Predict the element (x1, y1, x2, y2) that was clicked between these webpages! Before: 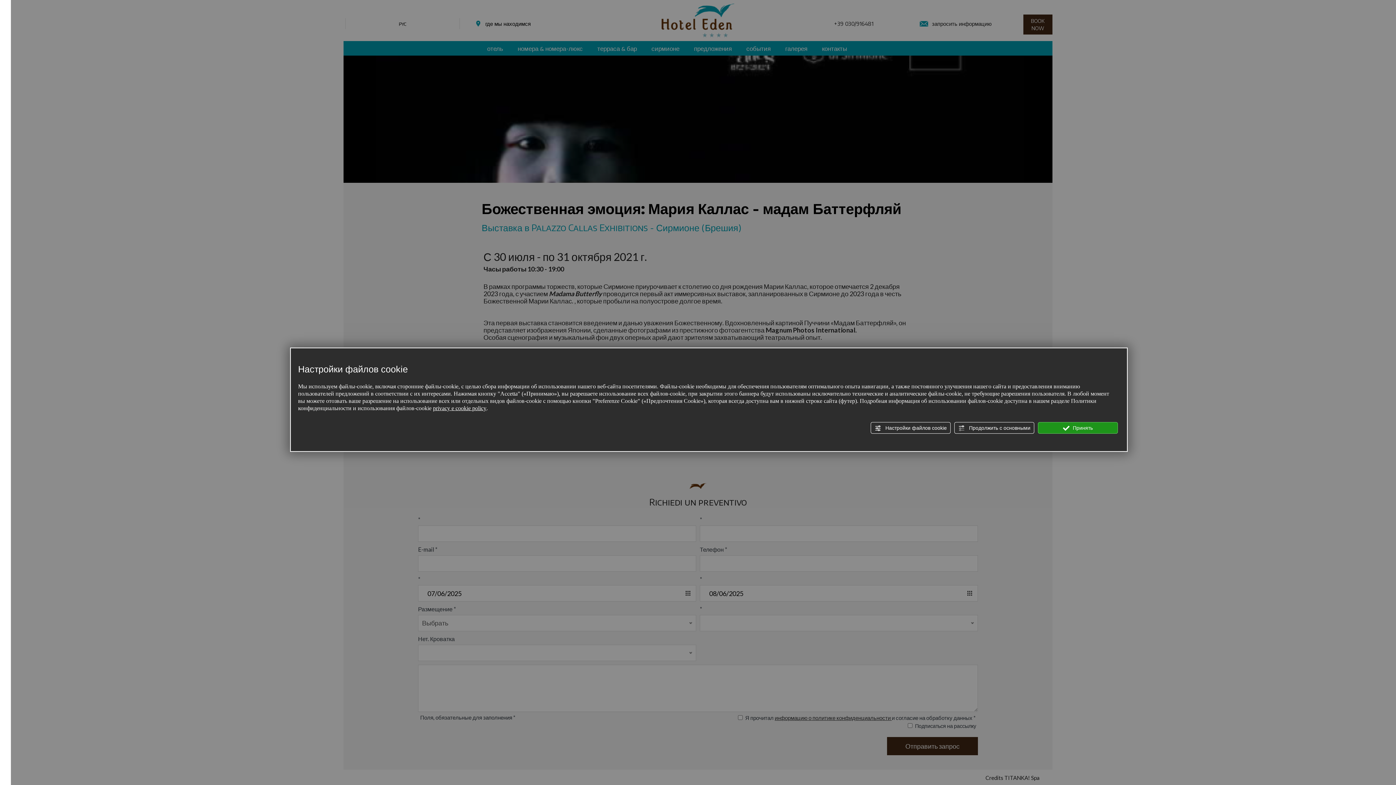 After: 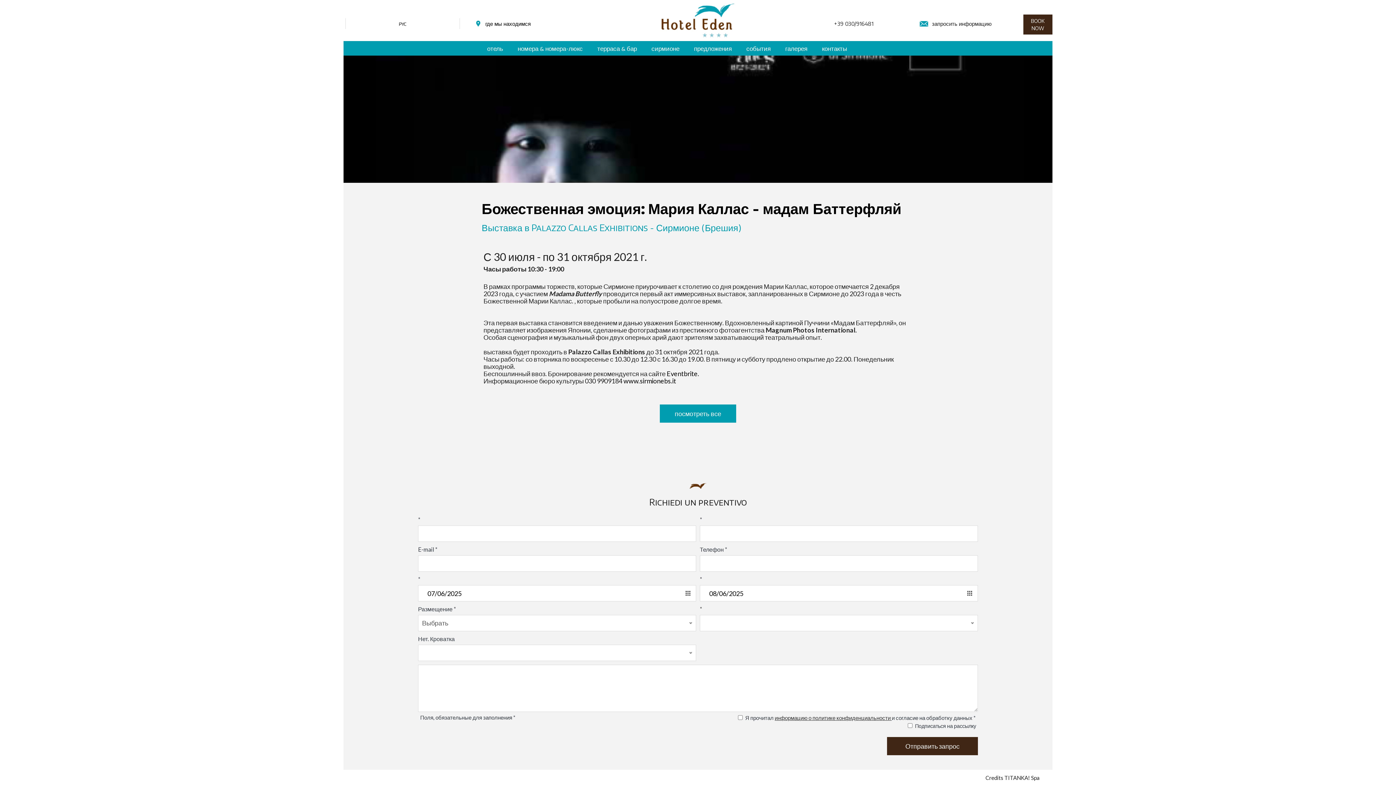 Action: bbox: (1038, 422, 1118, 434) label:  Принять